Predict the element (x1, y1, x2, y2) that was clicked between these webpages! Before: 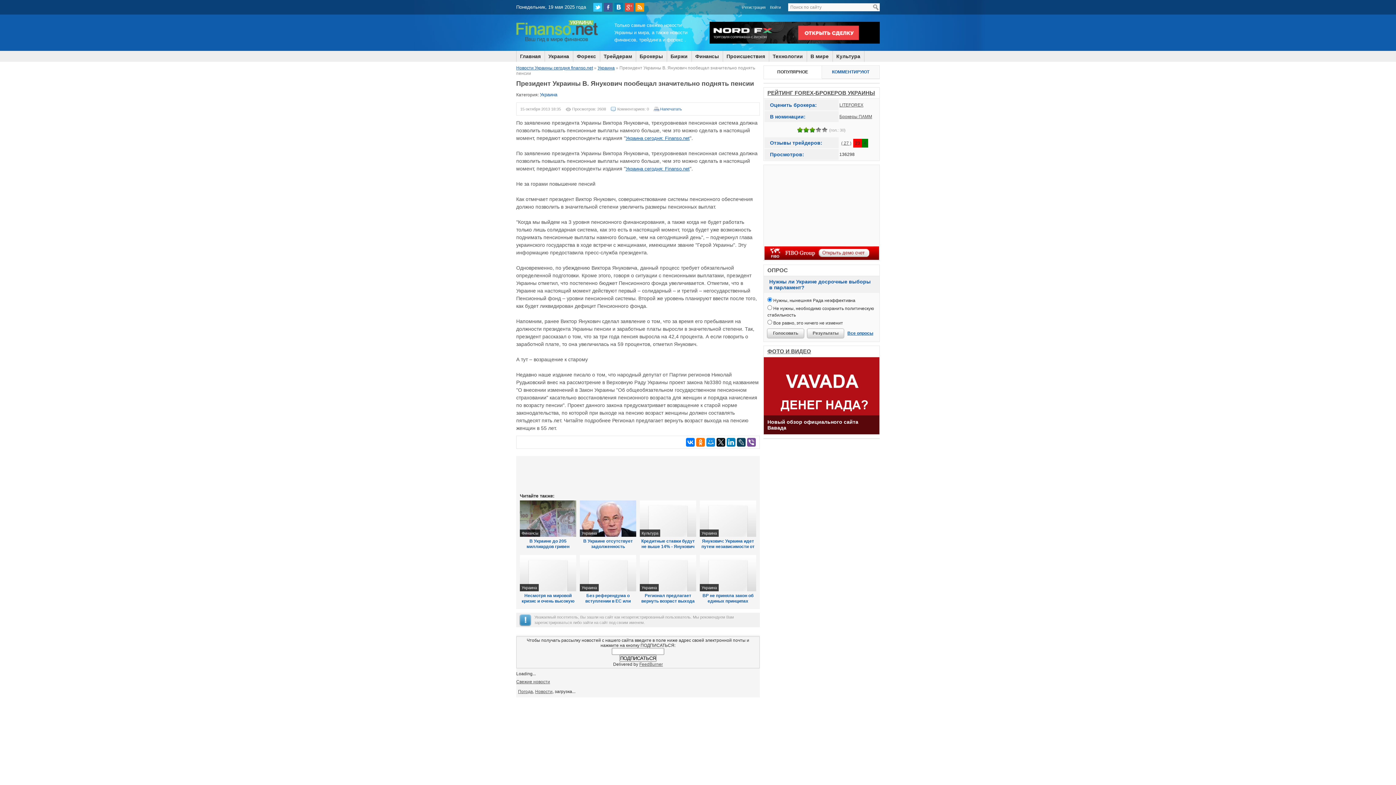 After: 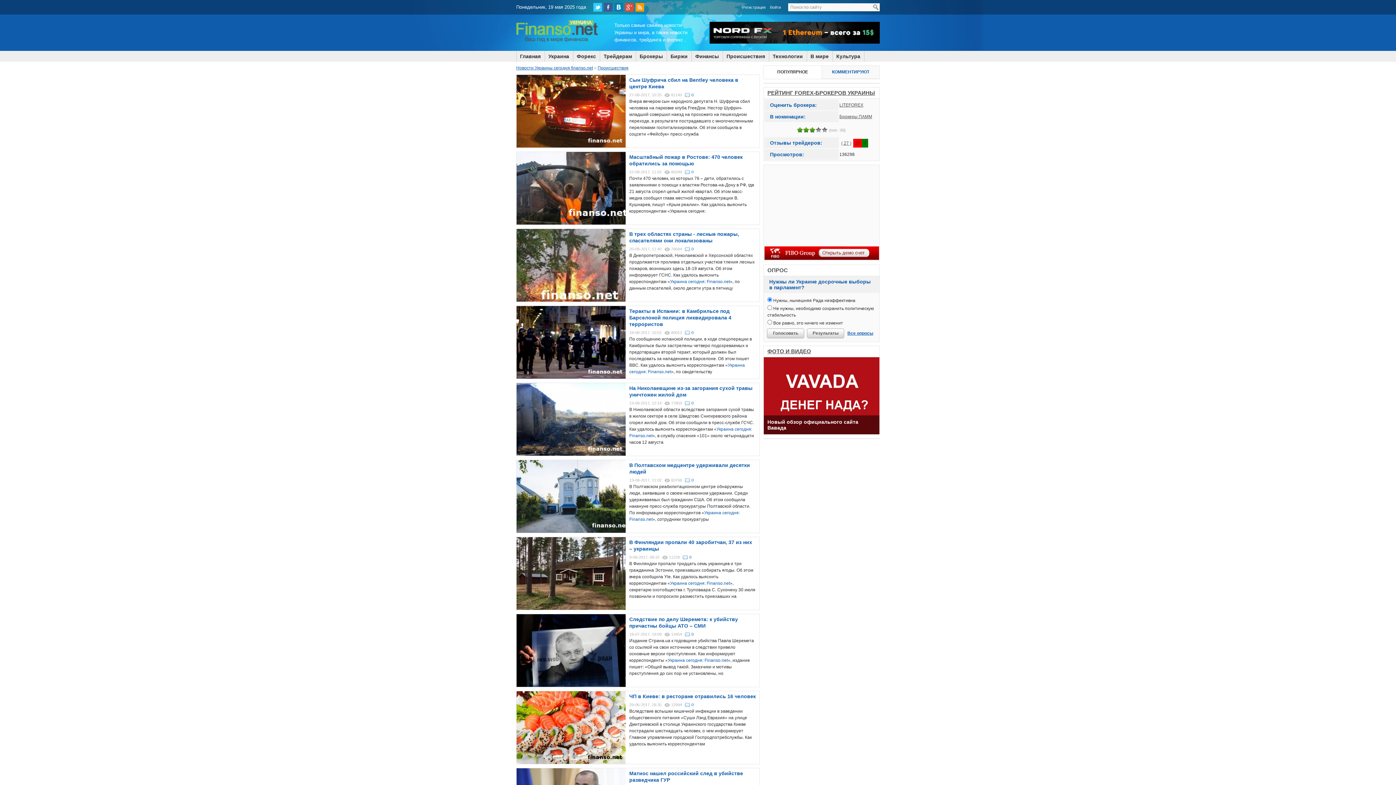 Action: bbox: (723, 50, 769, 61) label: Происшествия